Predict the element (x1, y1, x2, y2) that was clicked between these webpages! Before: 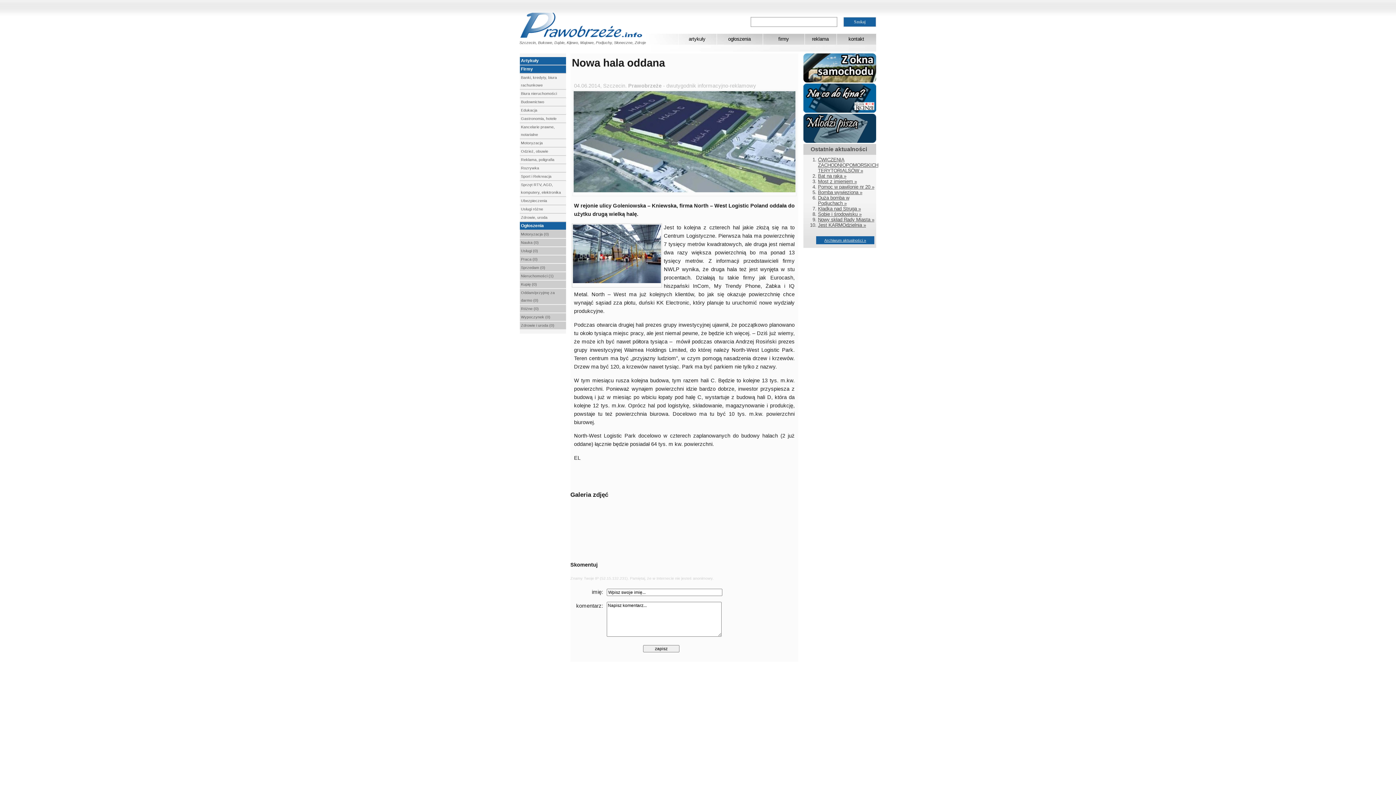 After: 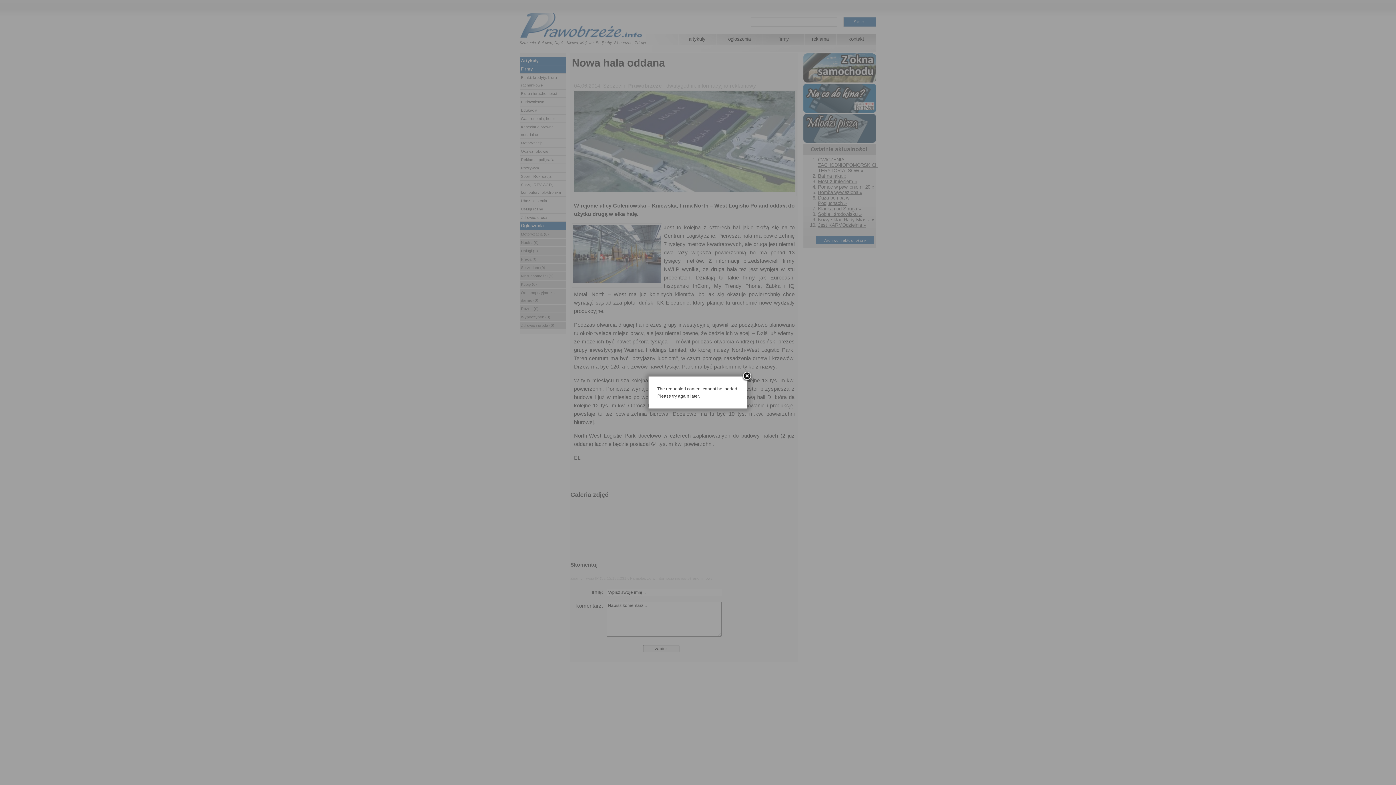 Action: bbox: (570, 505, 608, 541)